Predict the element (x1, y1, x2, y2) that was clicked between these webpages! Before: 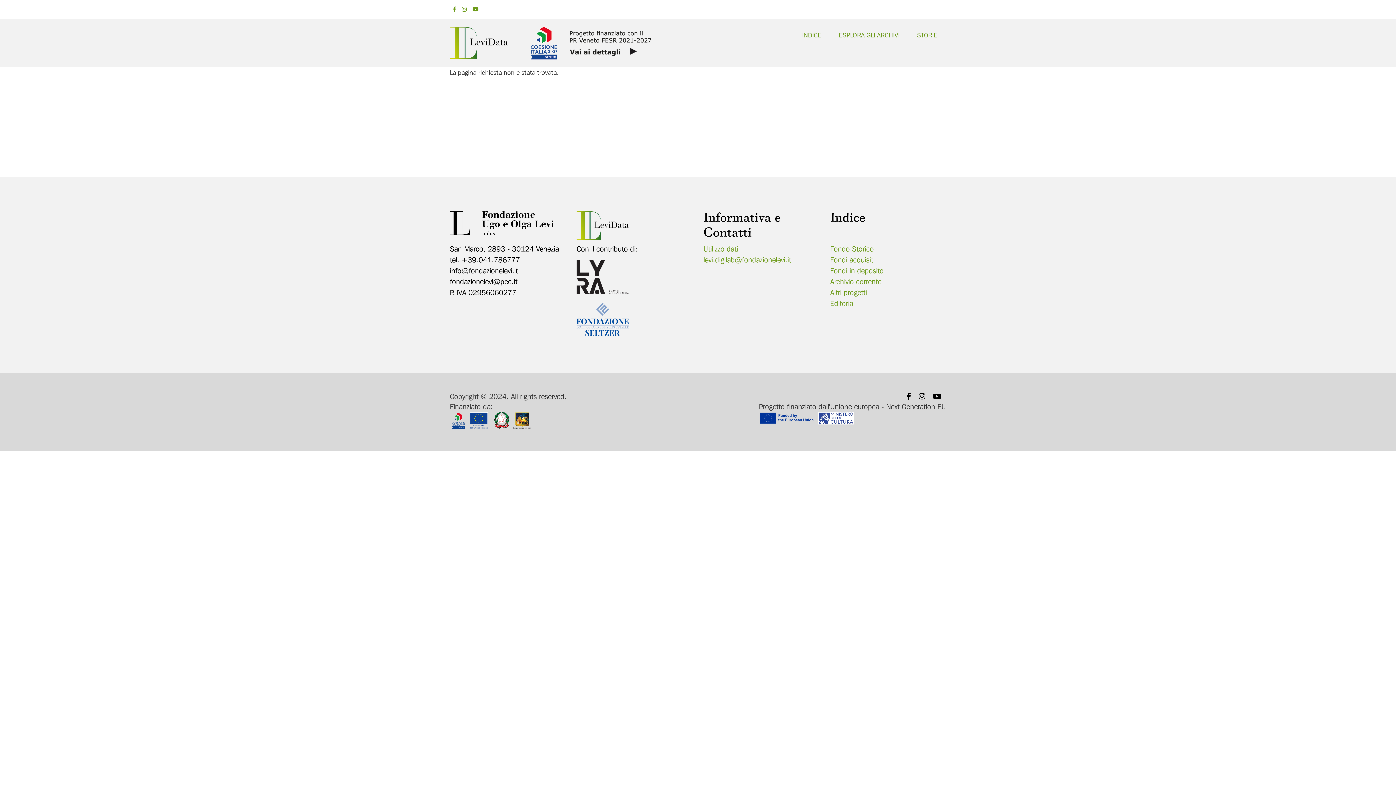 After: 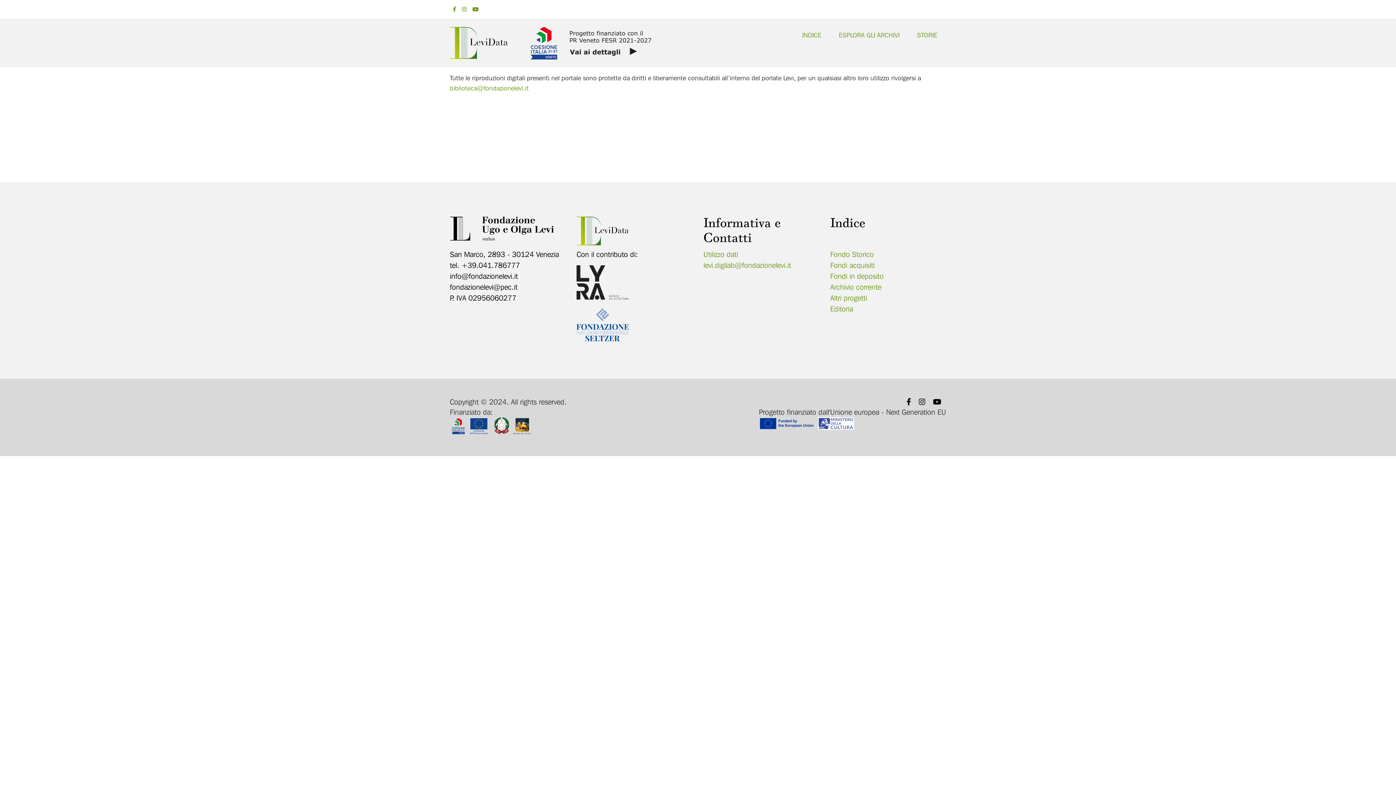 Action: bbox: (703, 244, 738, 253) label: Utilizzo dati